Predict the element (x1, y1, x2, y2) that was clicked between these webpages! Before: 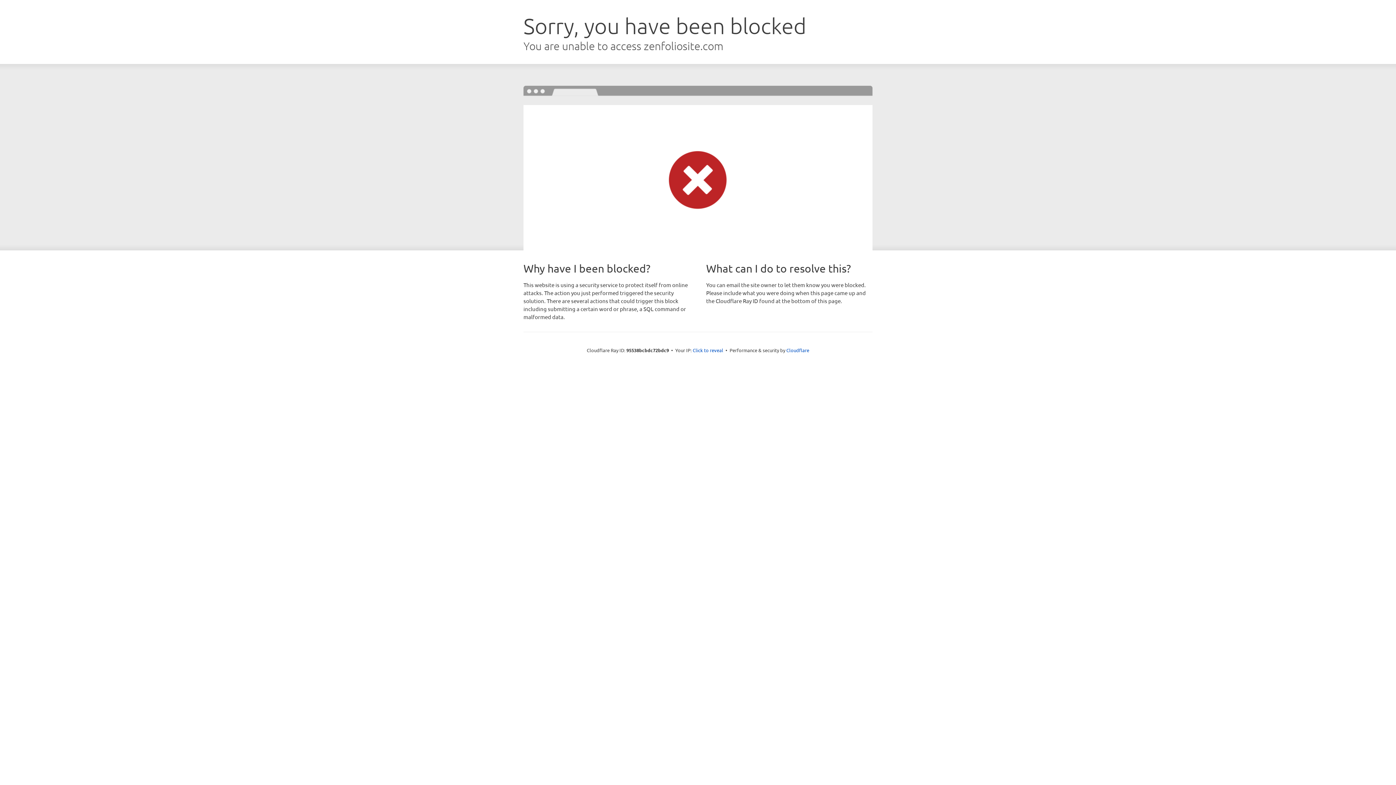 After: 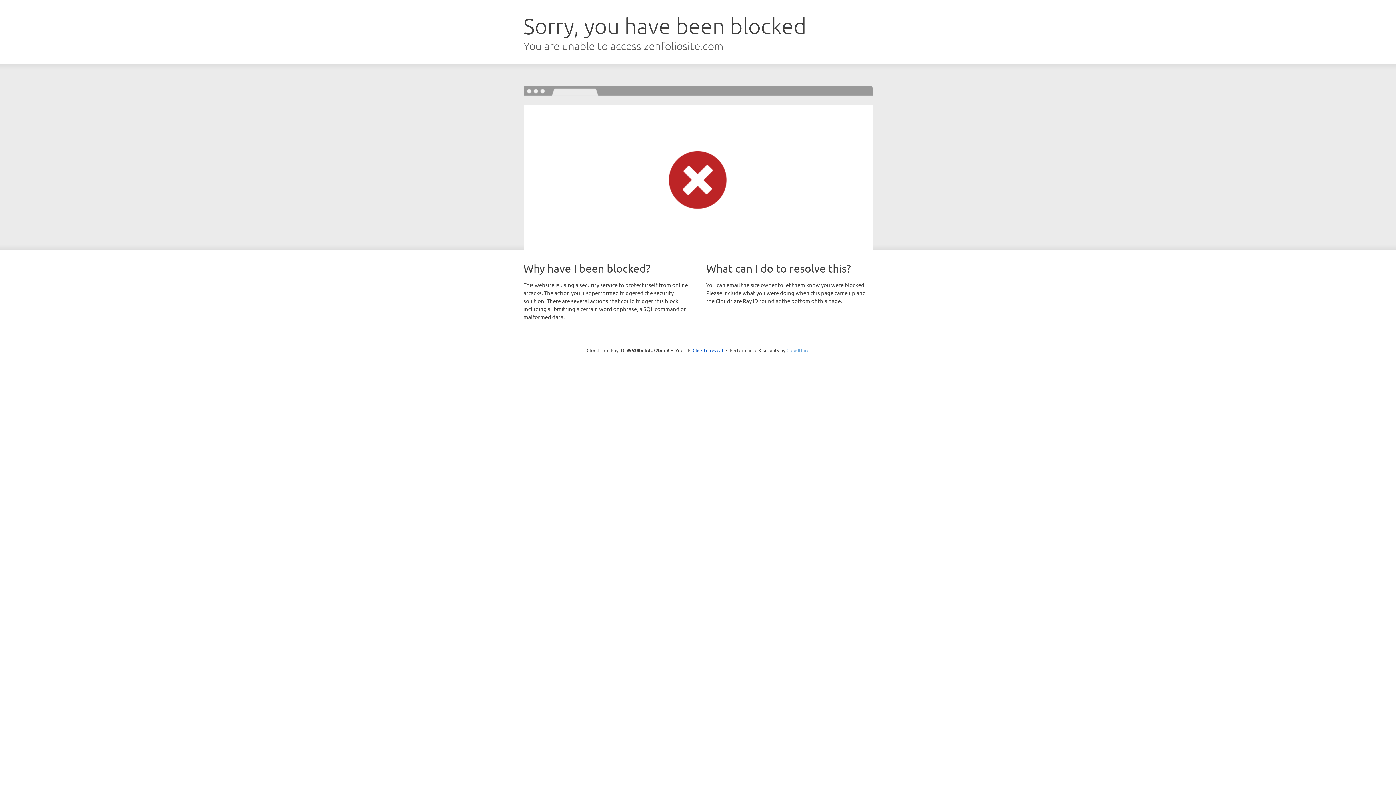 Action: bbox: (786, 347, 809, 353) label: Cloudflare